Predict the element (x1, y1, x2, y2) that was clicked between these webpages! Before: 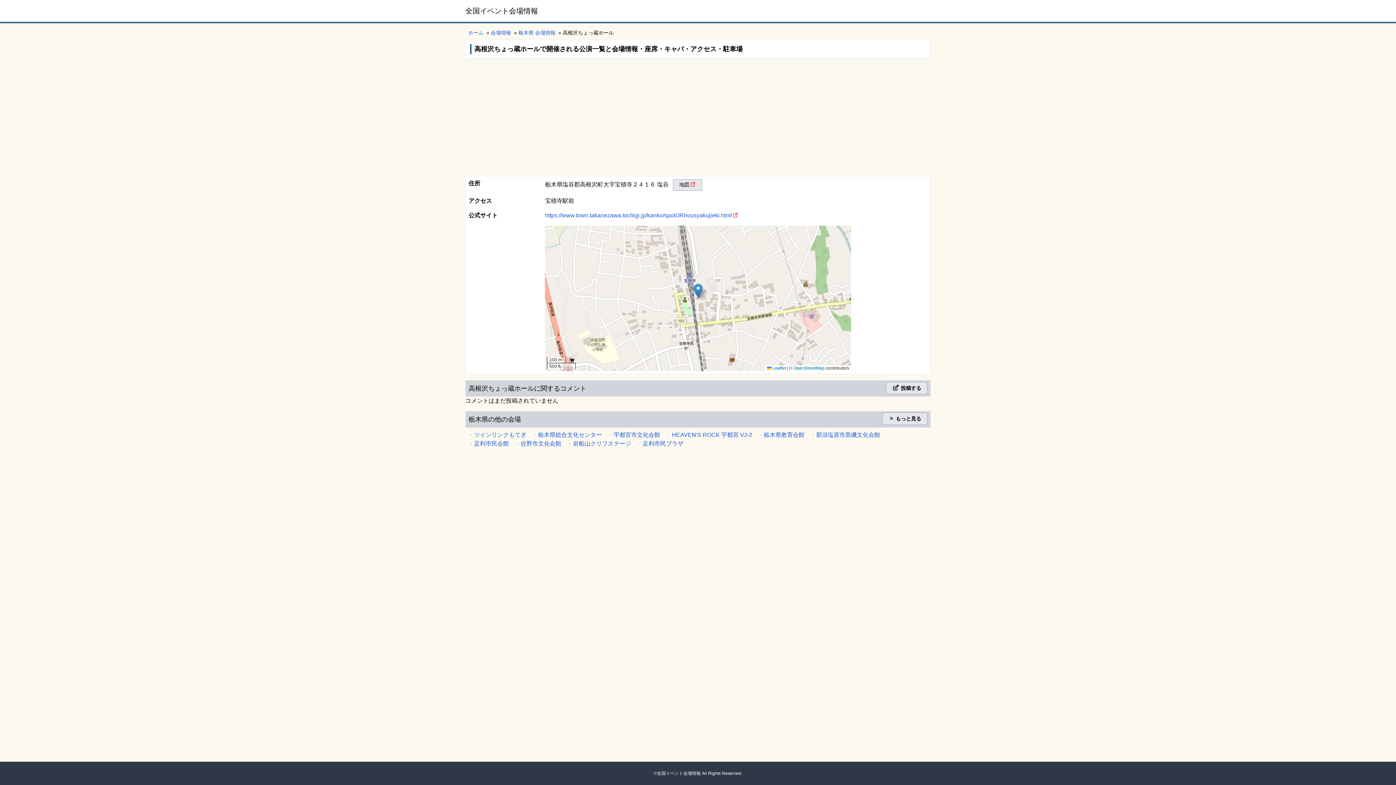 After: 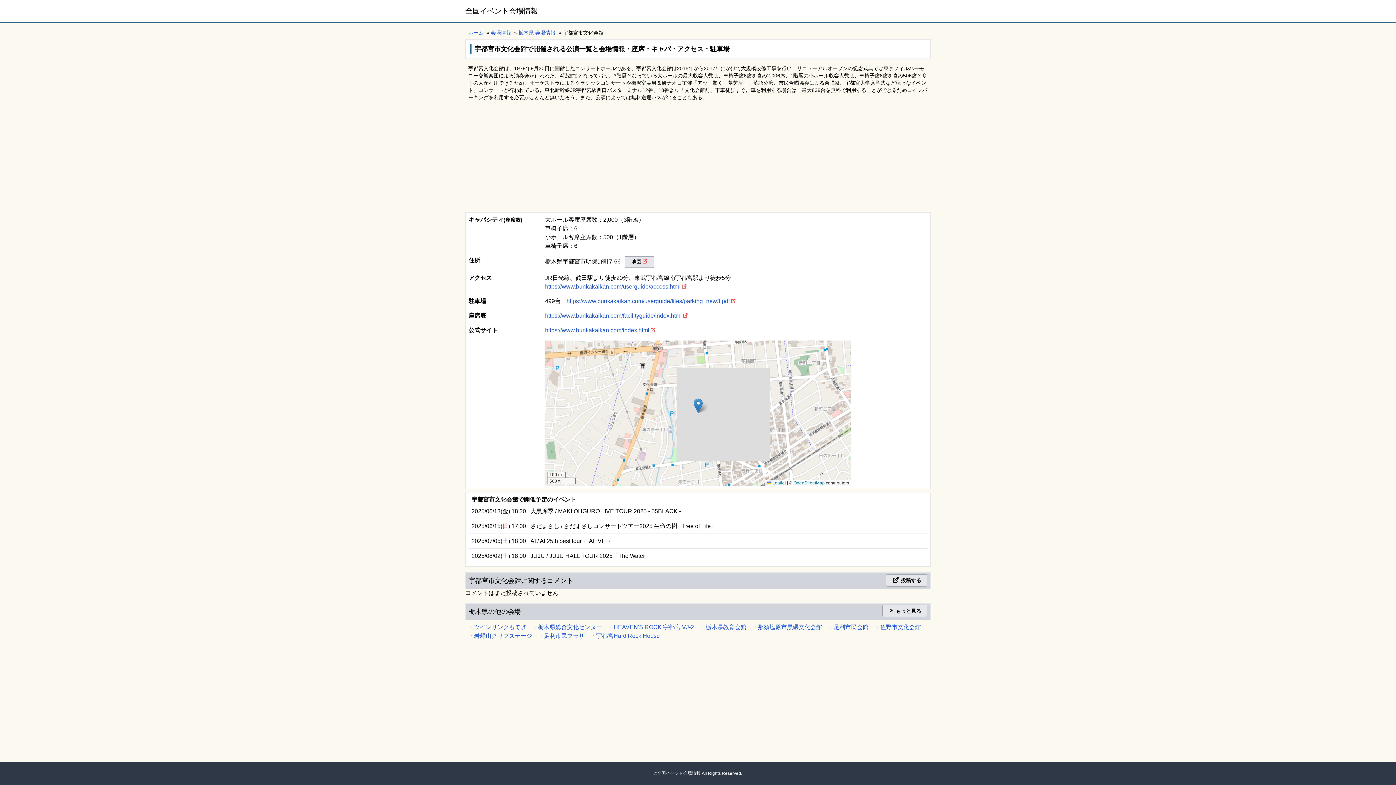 Action: bbox: (608, 430, 660, 439) label: 宇都宮市文化会館